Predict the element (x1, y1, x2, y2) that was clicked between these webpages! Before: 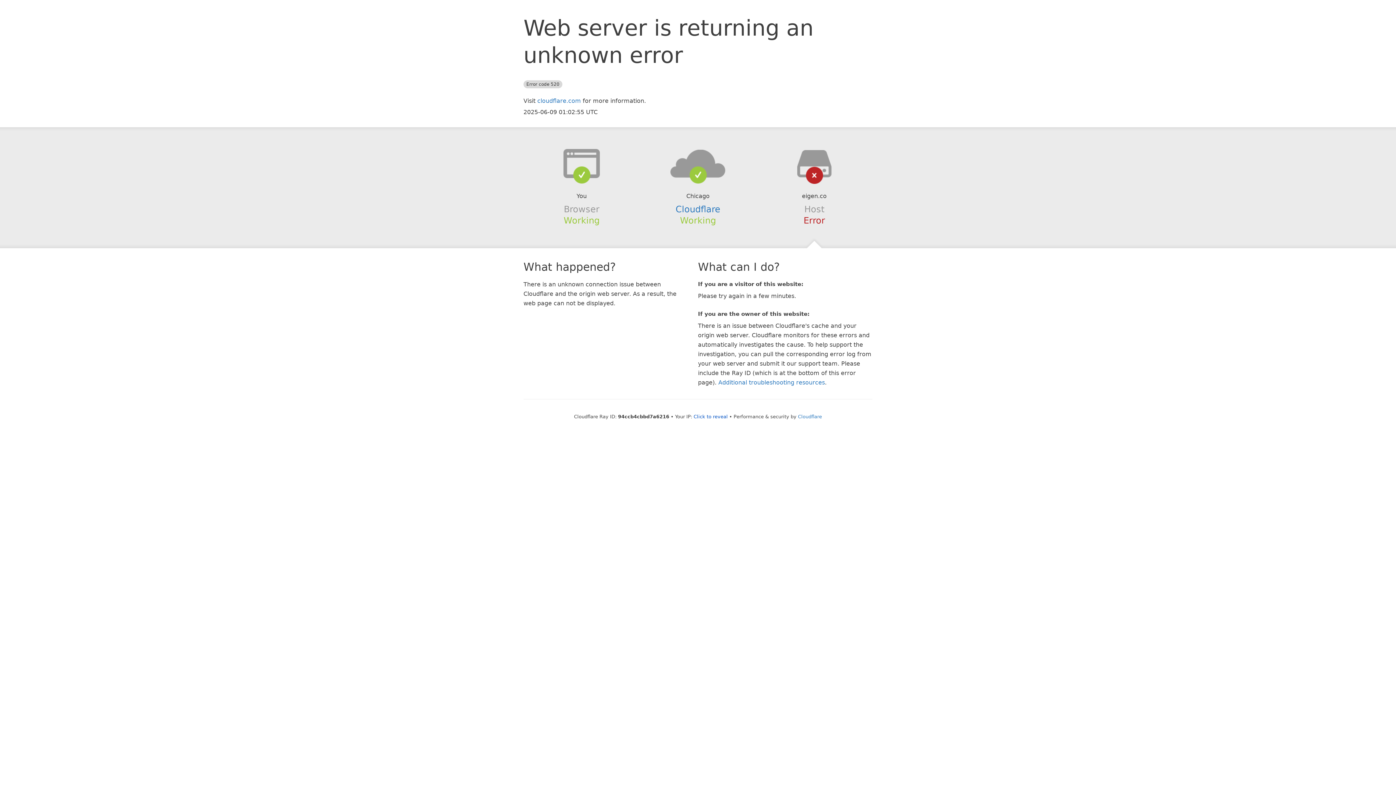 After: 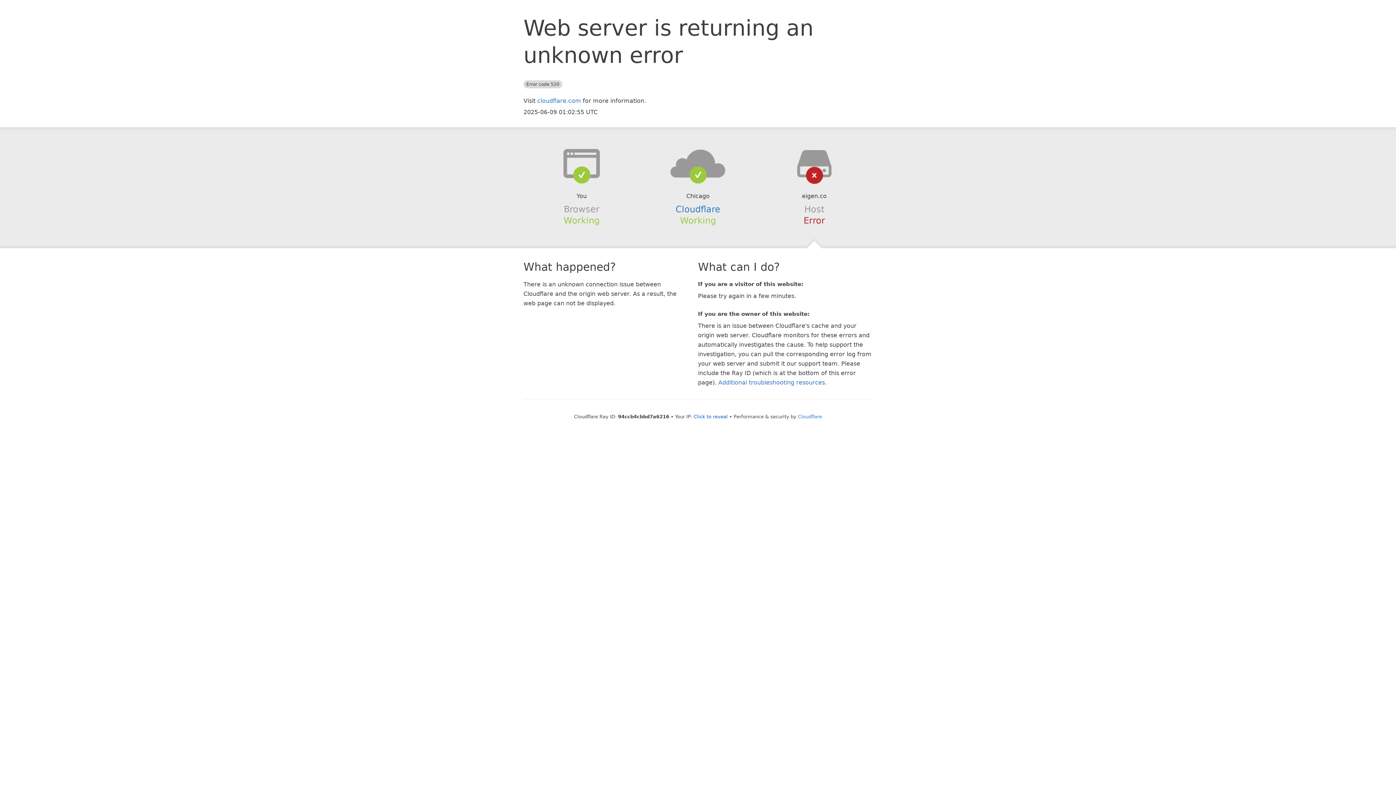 Action: bbox: (639, 148, 756, 178)